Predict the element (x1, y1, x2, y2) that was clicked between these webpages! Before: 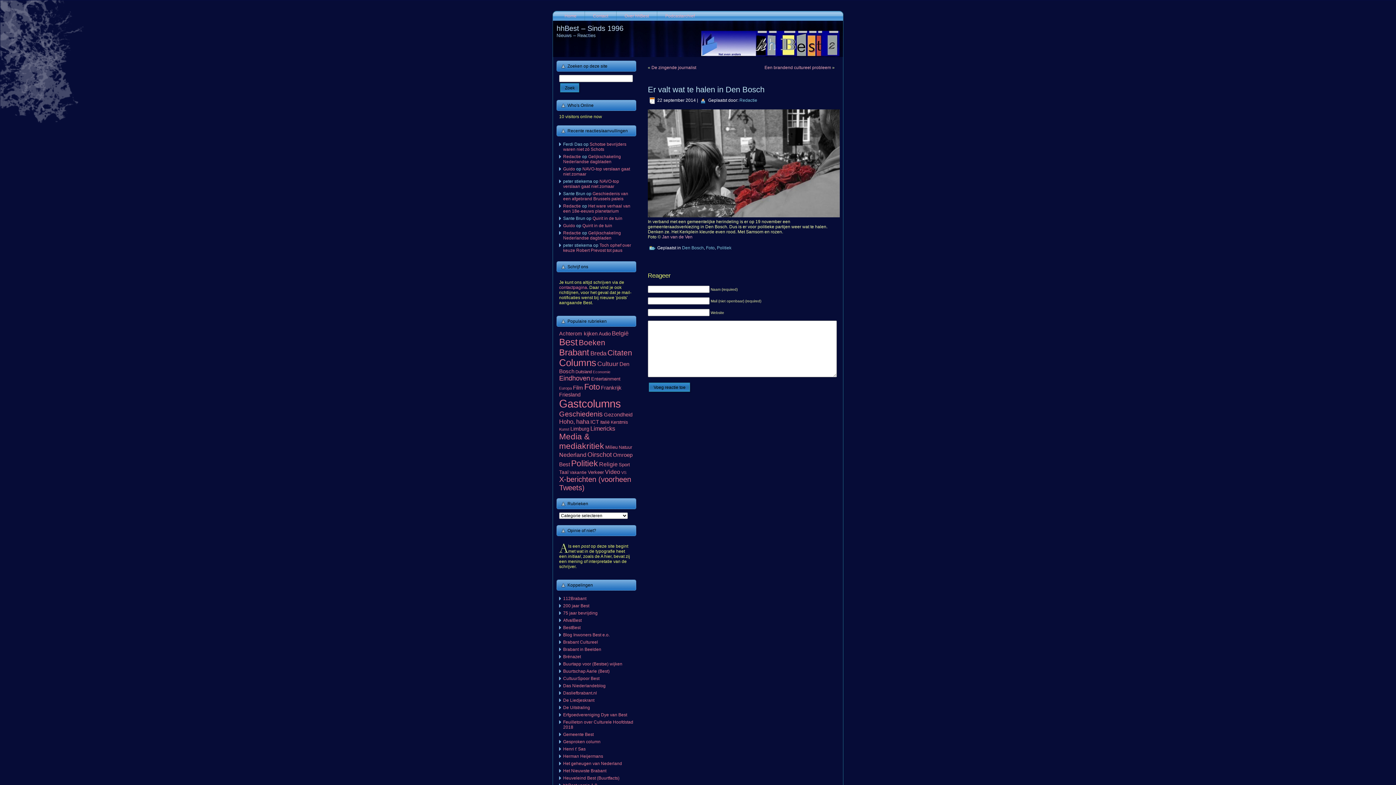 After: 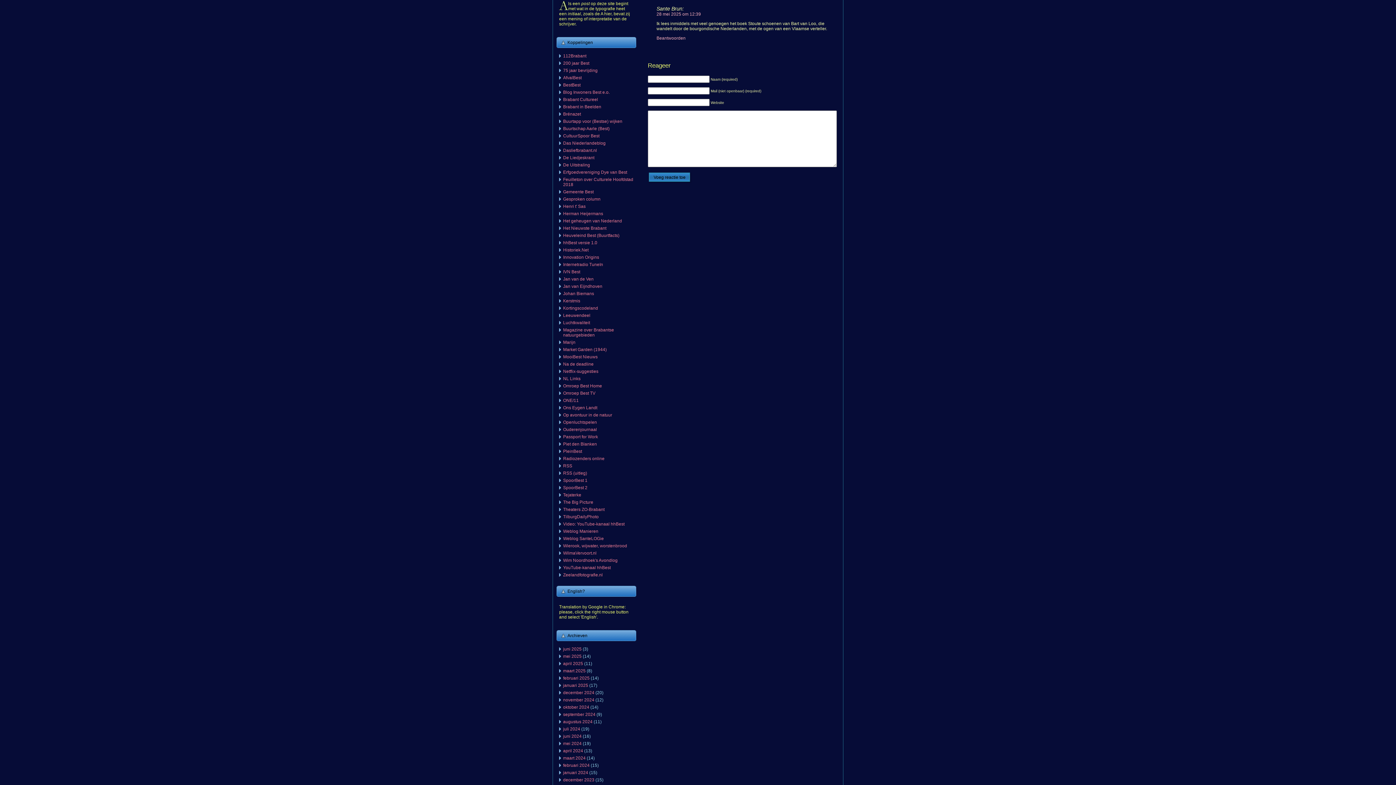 Action: bbox: (563, 191, 628, 201) label: Geschiedenis van een afgebrand Brussels paleis